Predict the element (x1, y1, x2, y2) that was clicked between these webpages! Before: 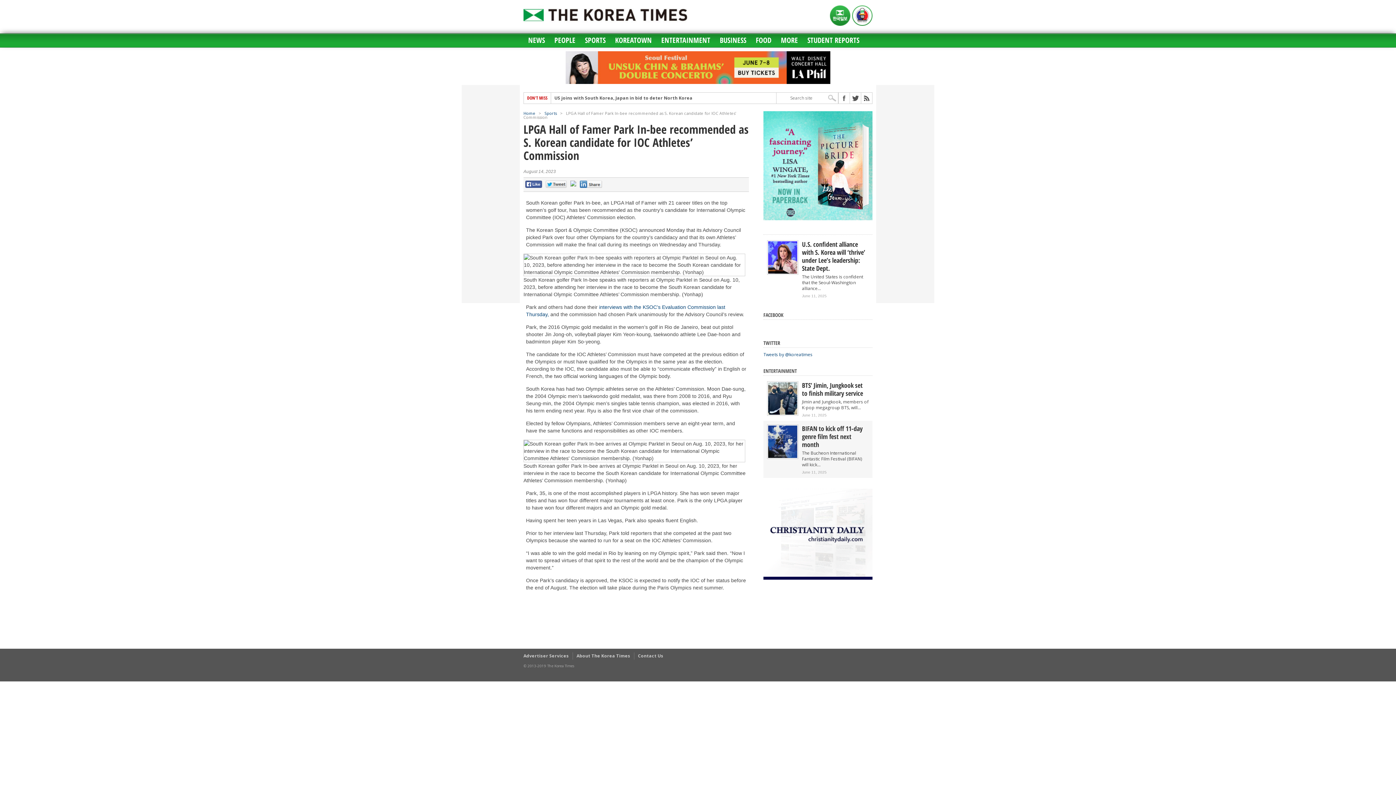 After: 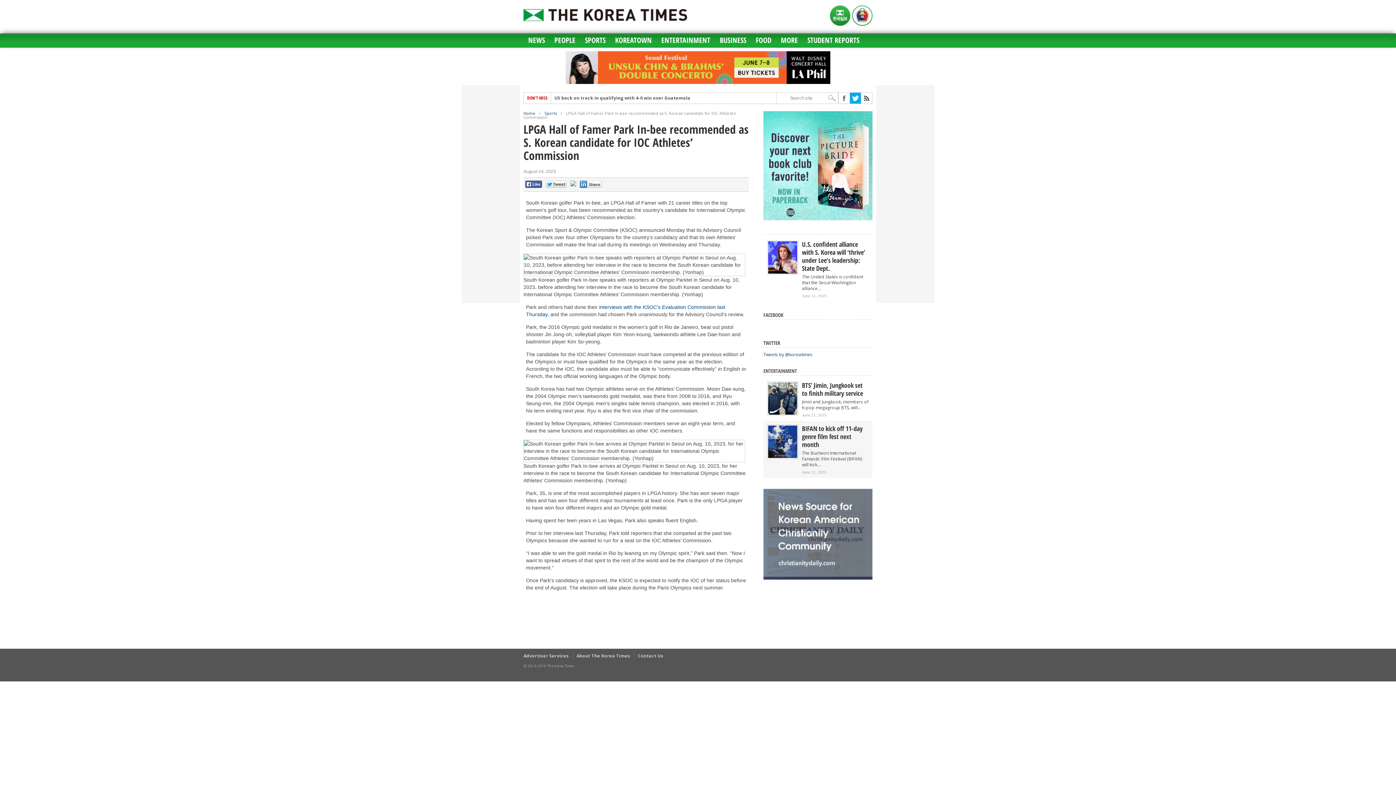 Action: bbox: (850, 92, 861, 103)